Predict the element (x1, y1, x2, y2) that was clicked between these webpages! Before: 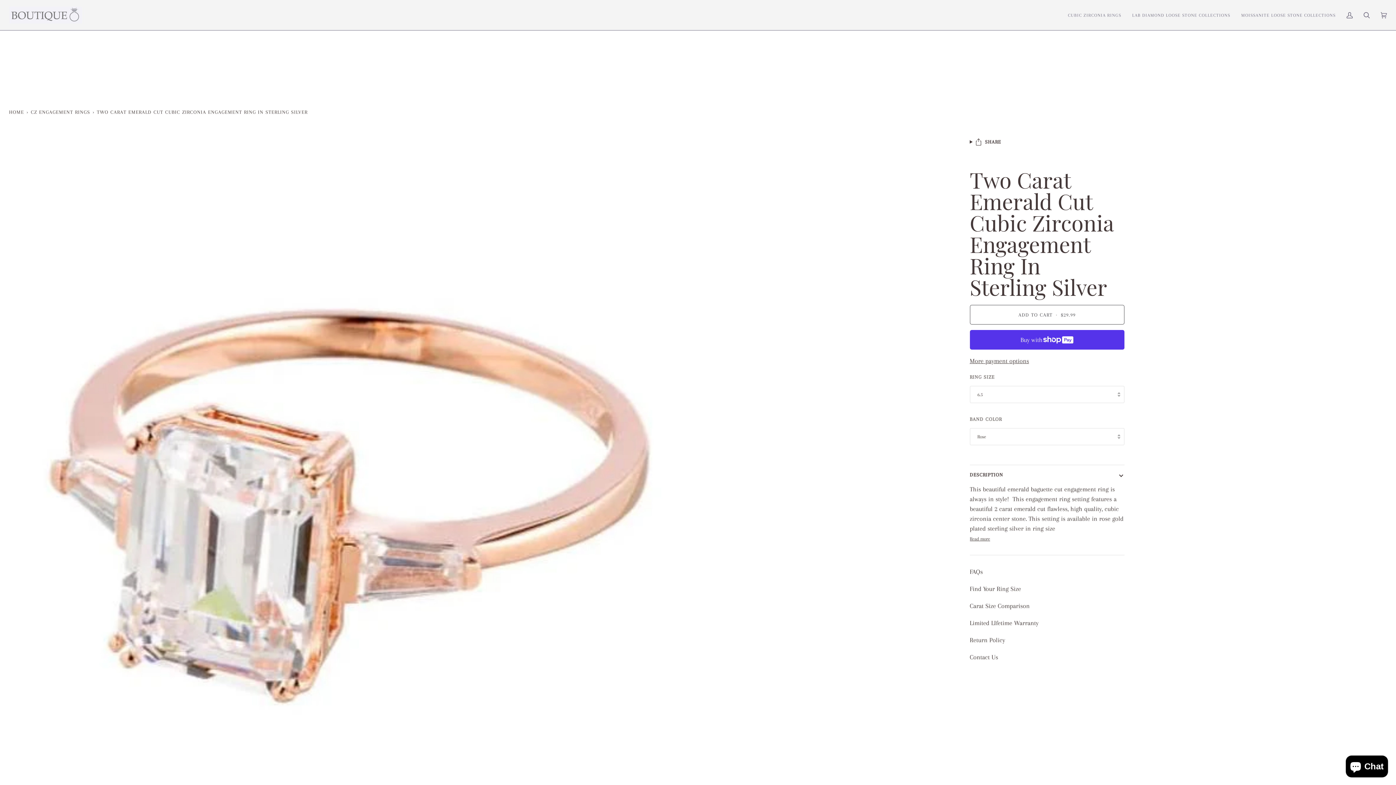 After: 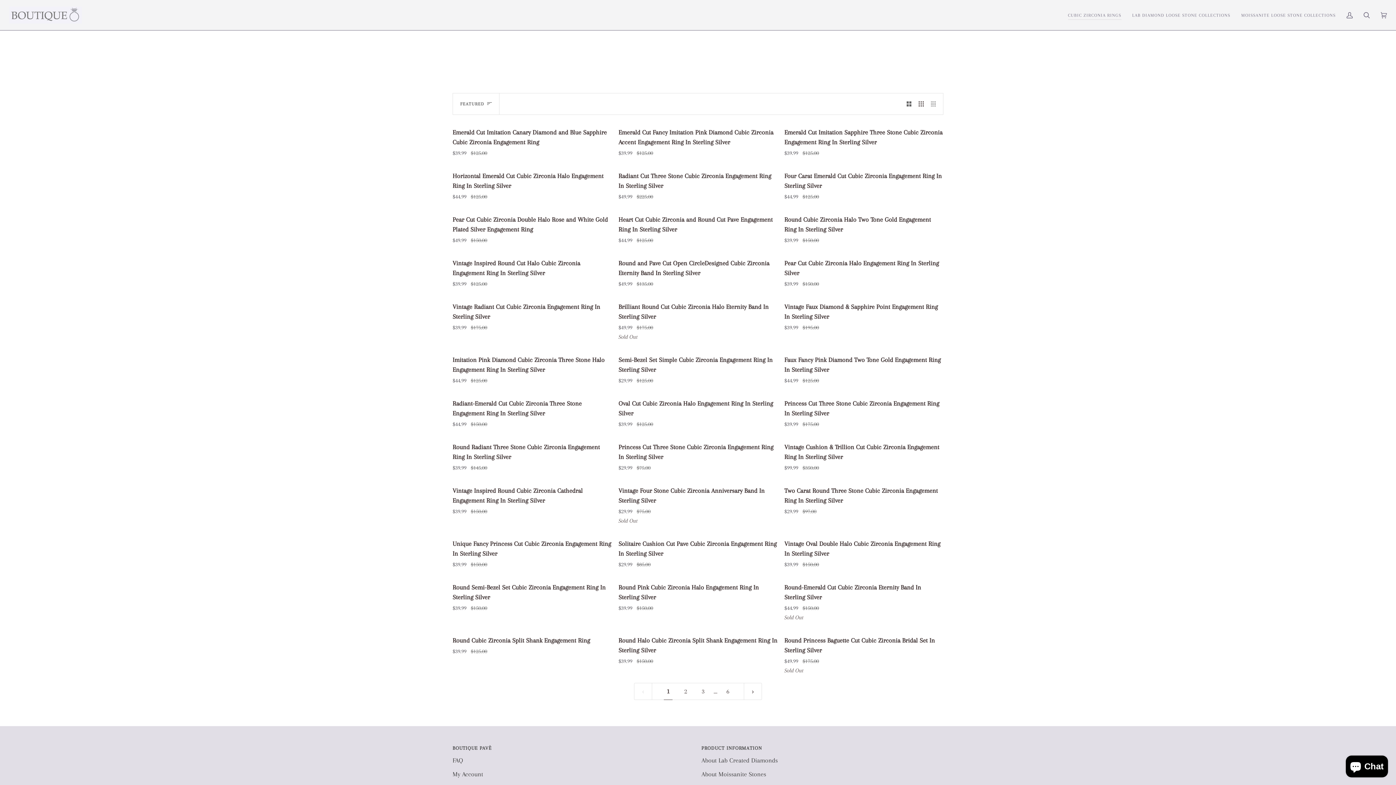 Action: bbox: (1062, 0, 1127, 30) label: CUBIC ZIRCONIA RINGS